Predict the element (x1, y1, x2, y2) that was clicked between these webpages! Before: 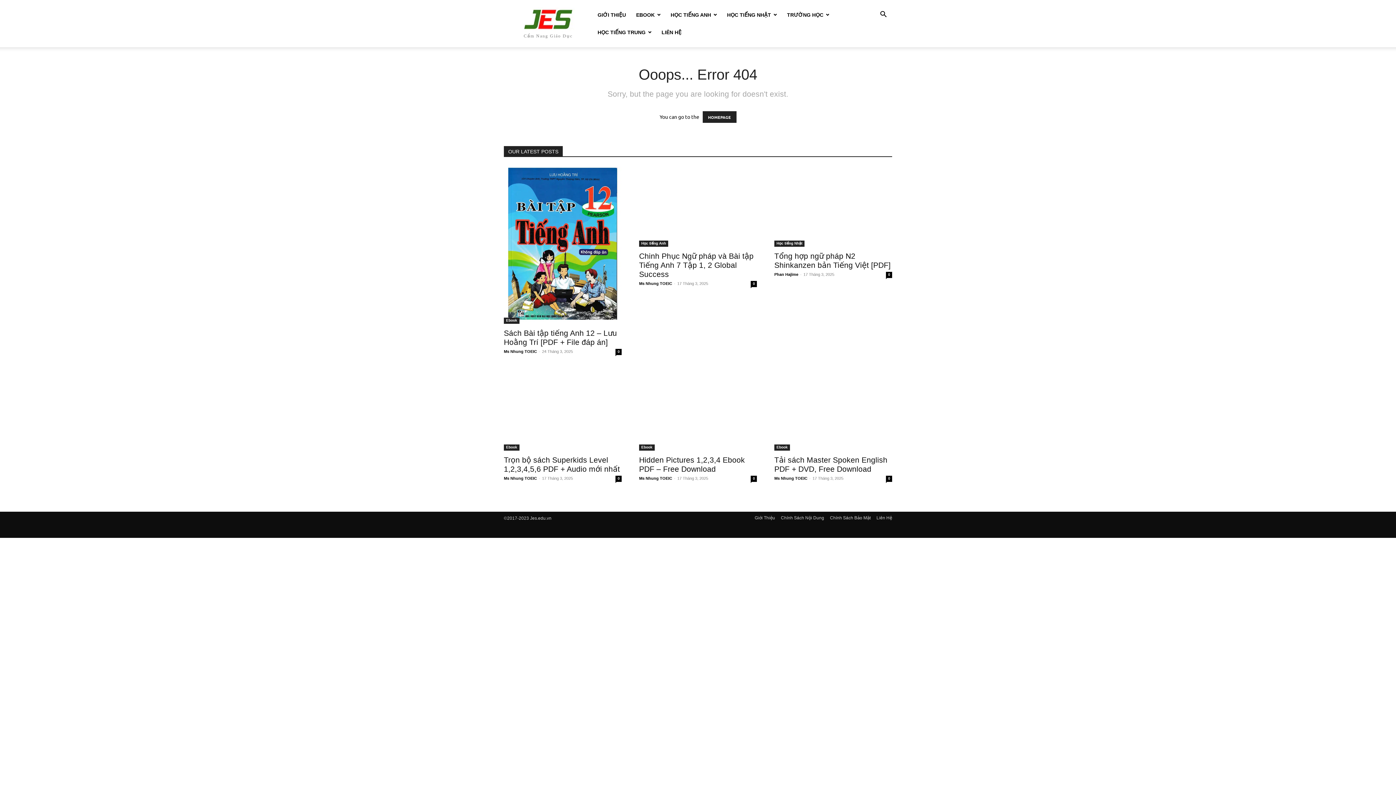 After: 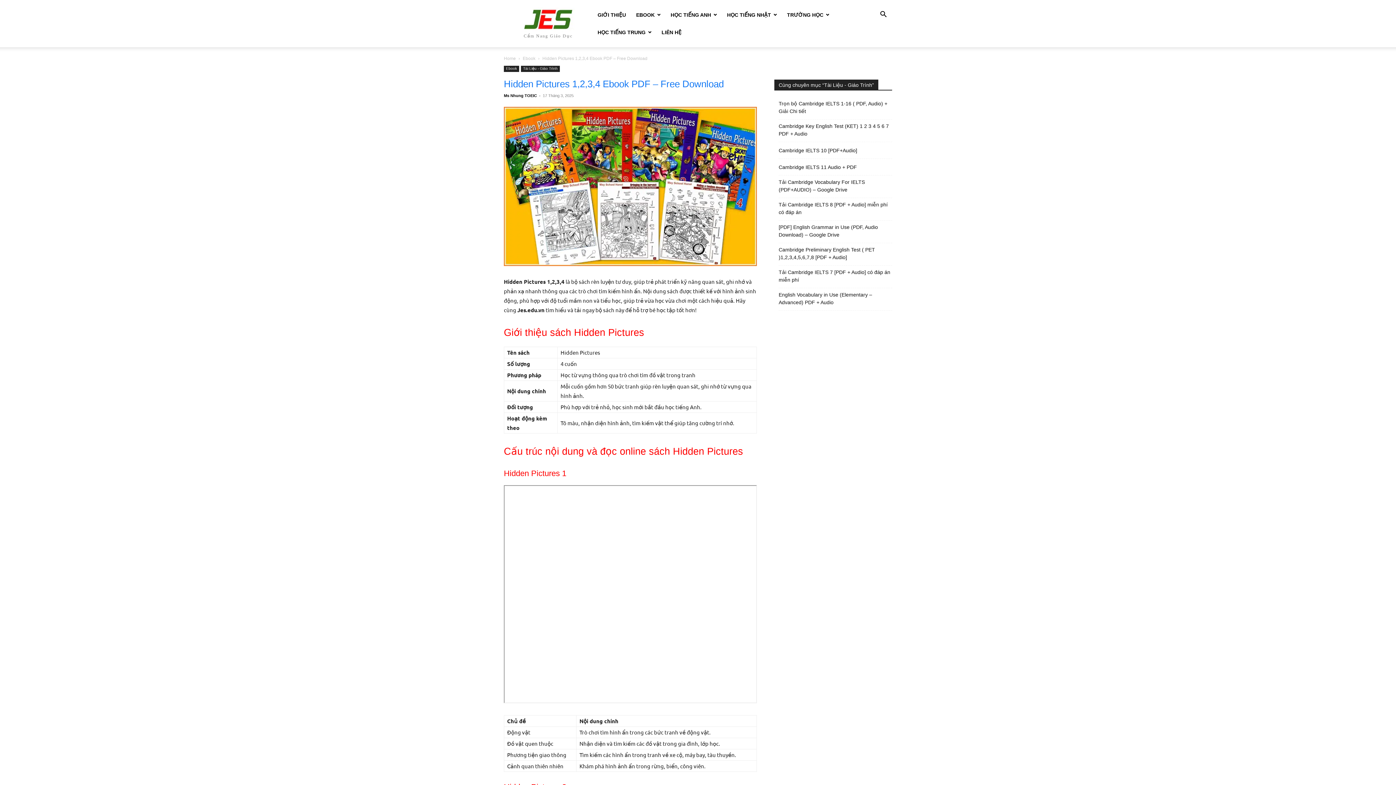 Action: bbox: (750, 476, 757, 482) label: 0